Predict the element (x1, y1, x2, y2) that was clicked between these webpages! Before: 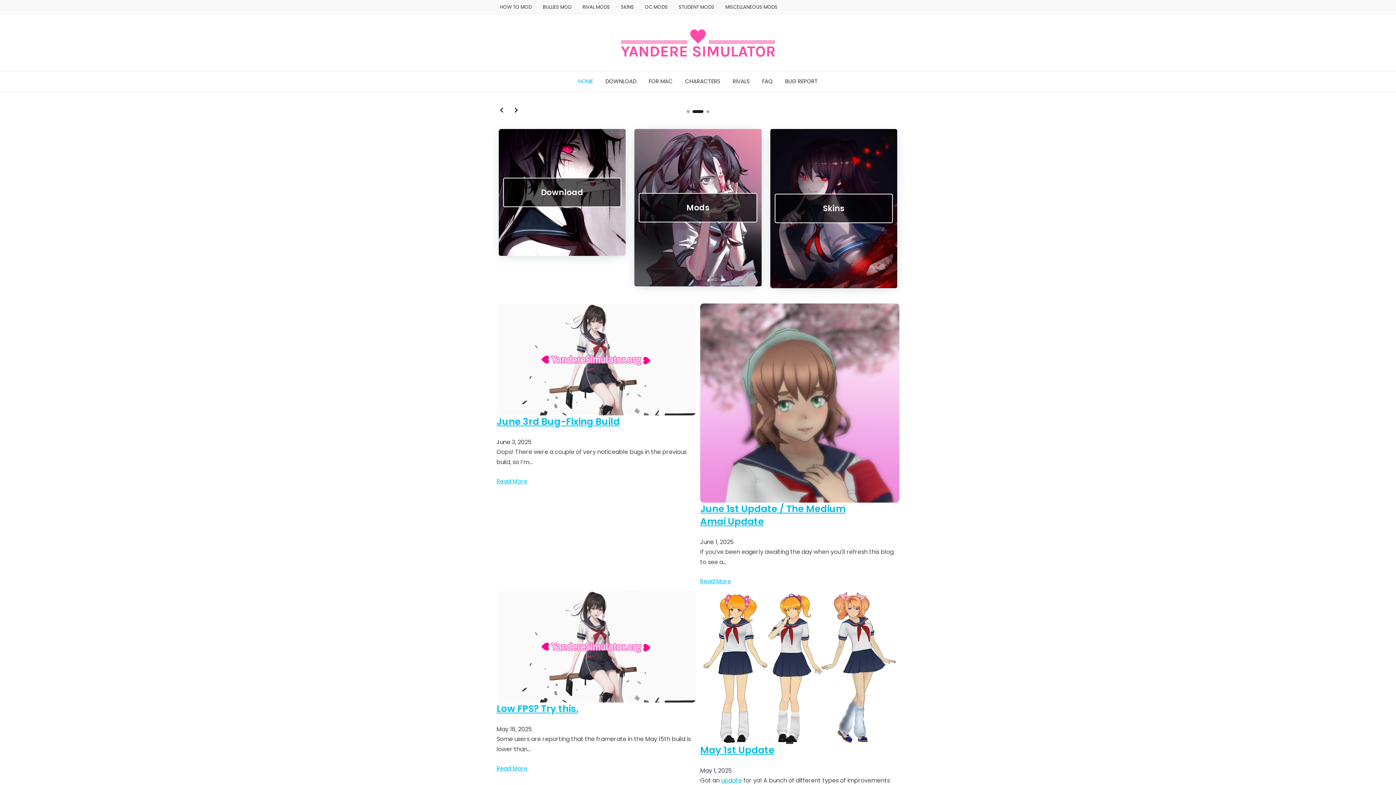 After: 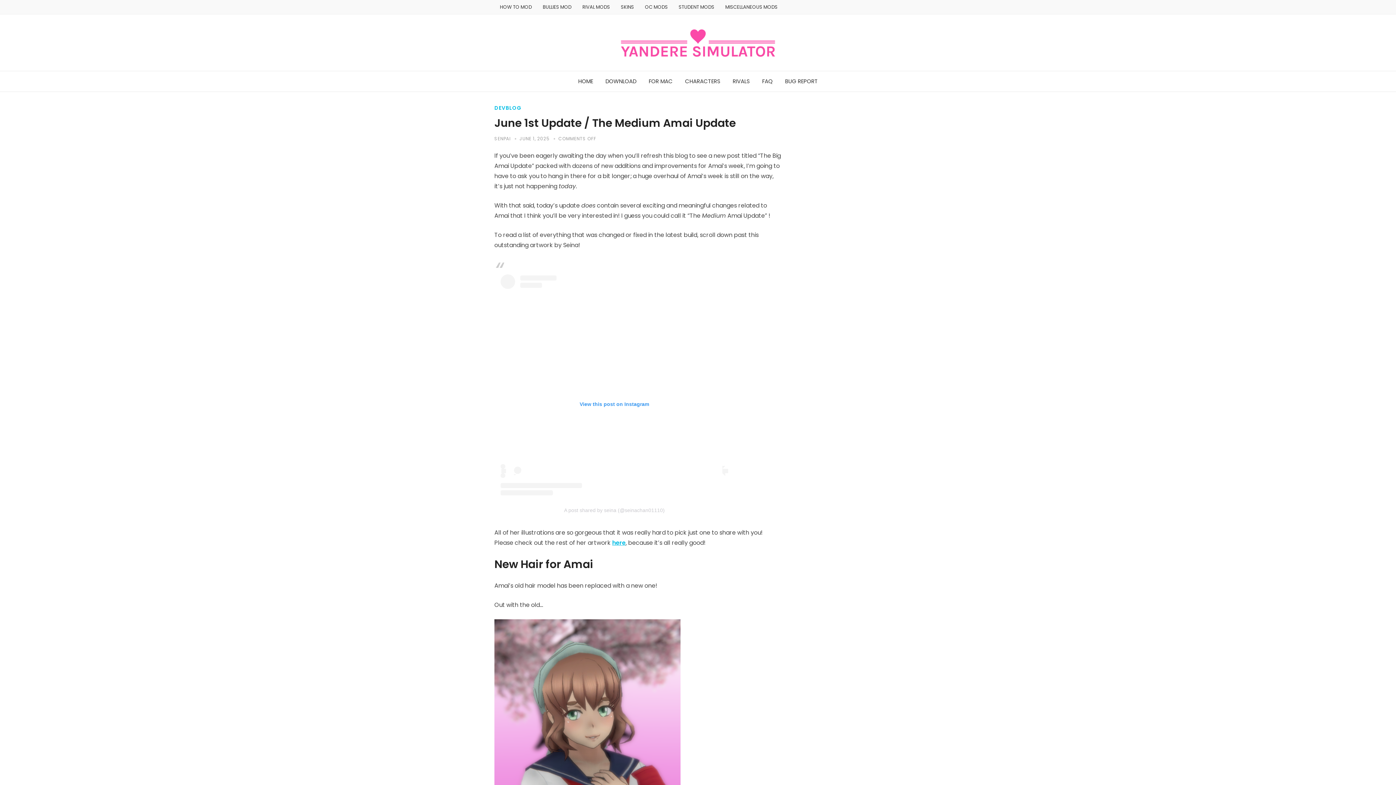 Action: bbox: (700, 576, 899, 586) label: Read More